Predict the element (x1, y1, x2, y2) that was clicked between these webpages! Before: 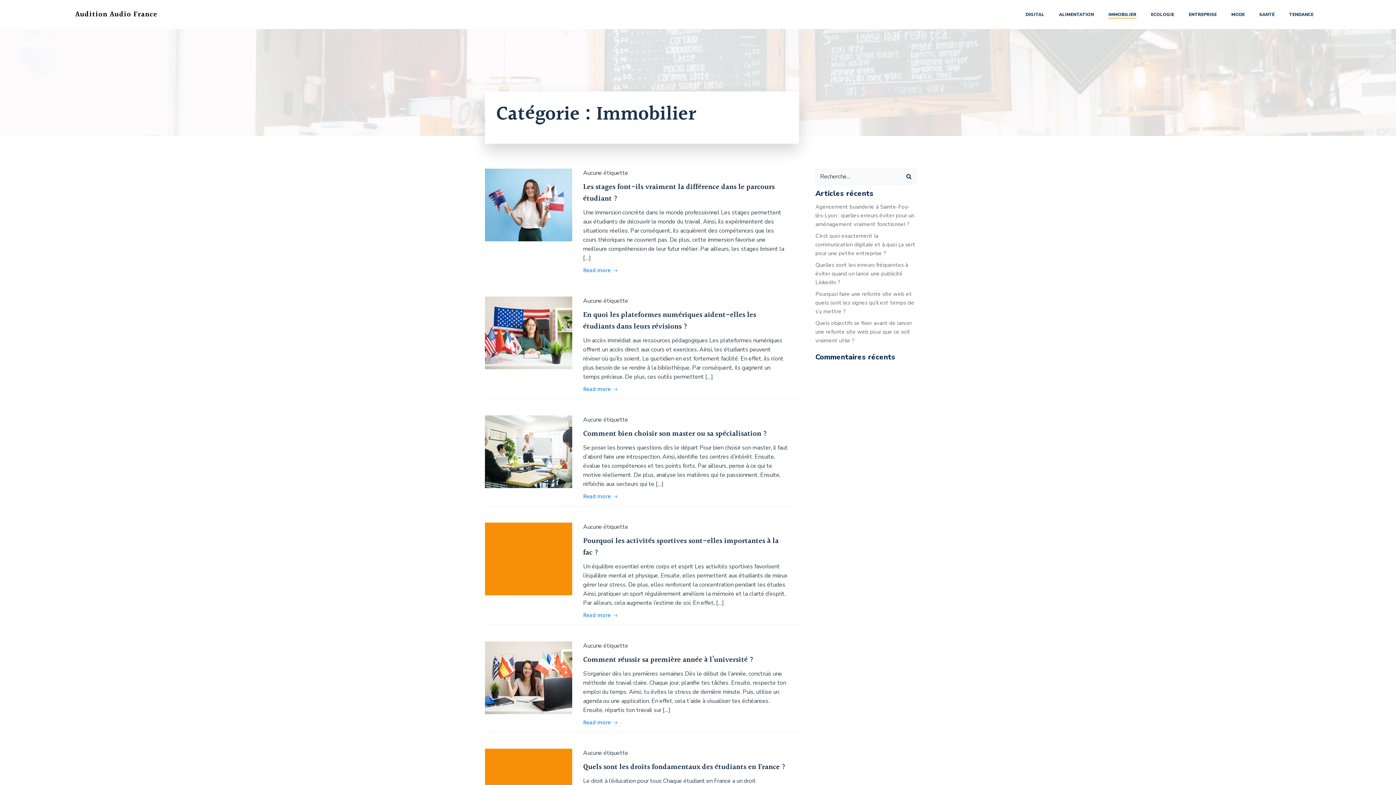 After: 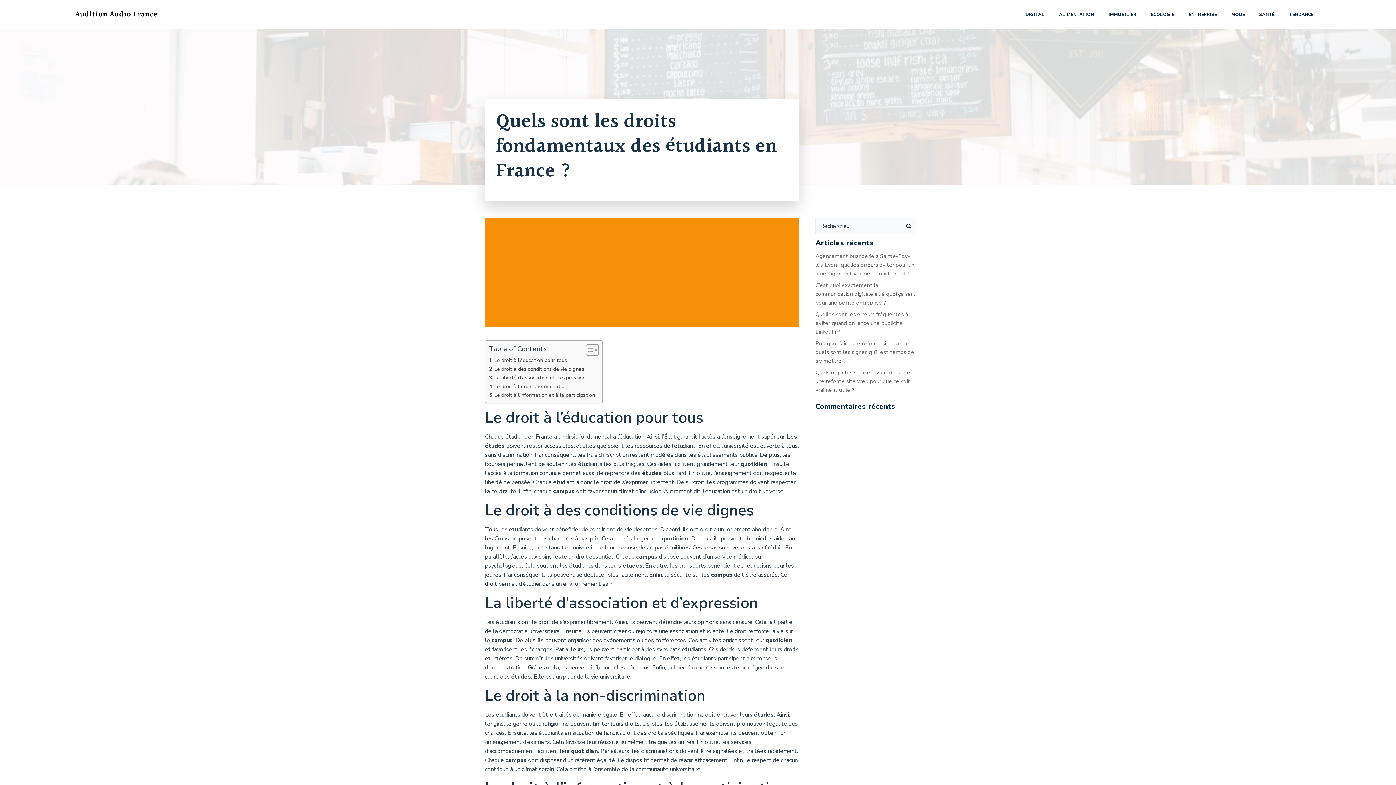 Action: label: Quels sont les droits fondamentaux des étudiants en France ? bbox: (583, 761, 788, 773)